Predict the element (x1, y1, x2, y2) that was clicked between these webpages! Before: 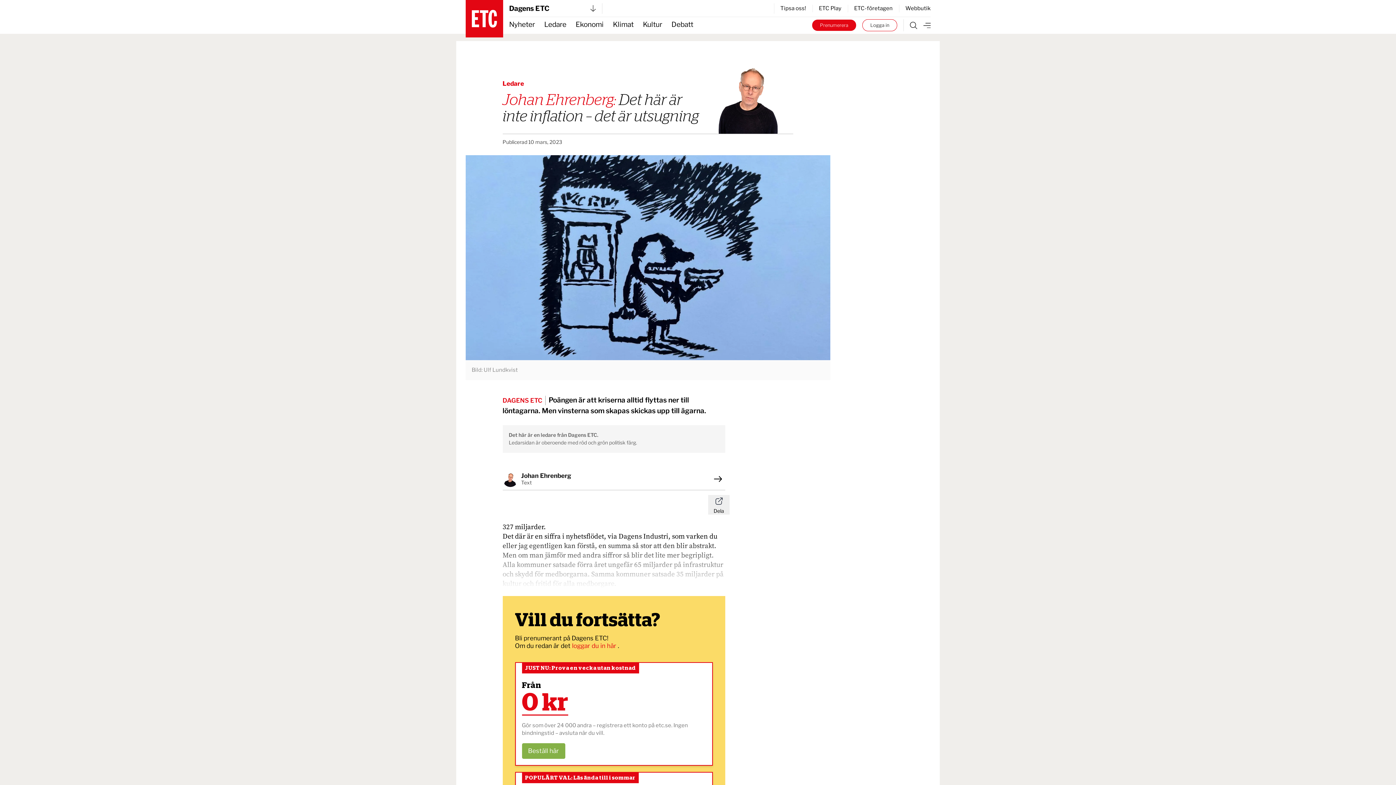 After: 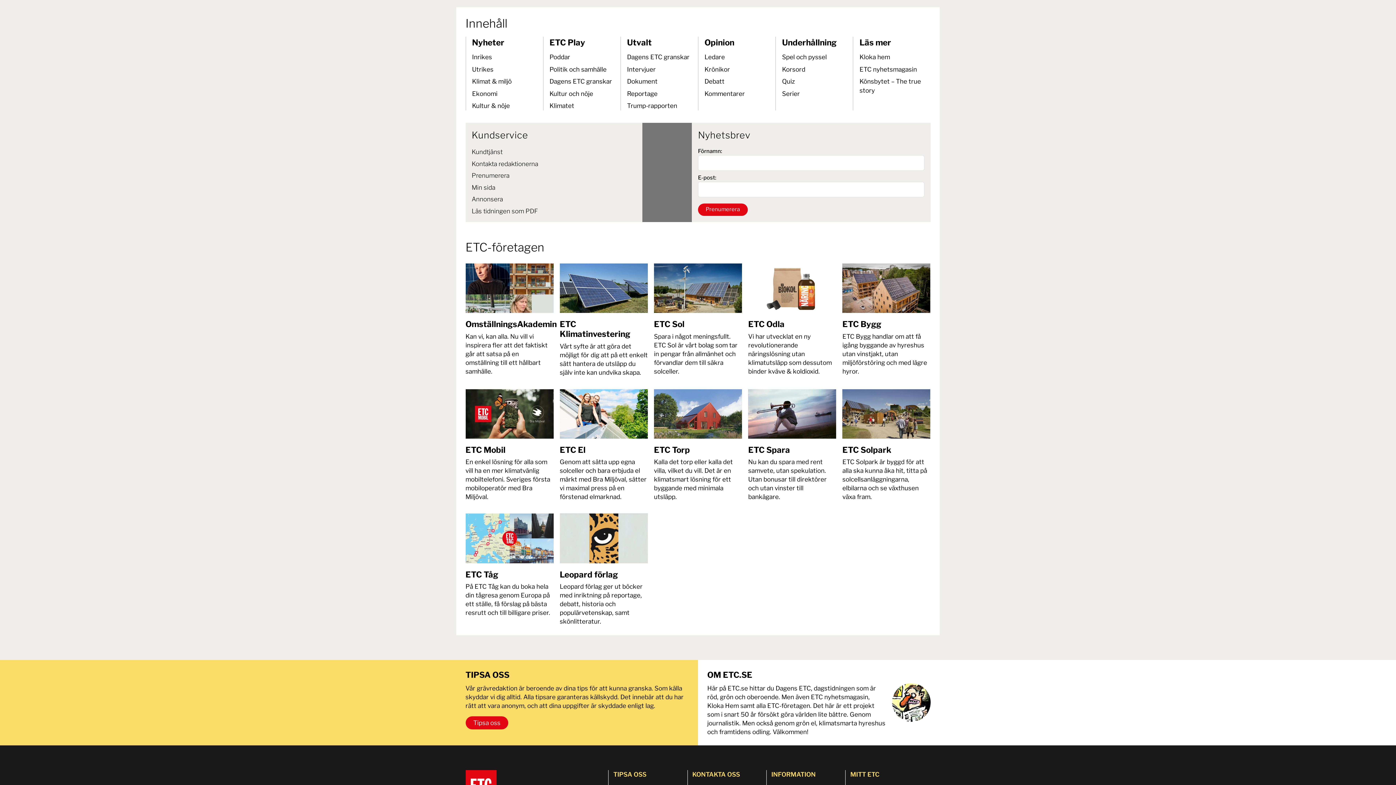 Action: bbox: (923, 22, 930, 27)